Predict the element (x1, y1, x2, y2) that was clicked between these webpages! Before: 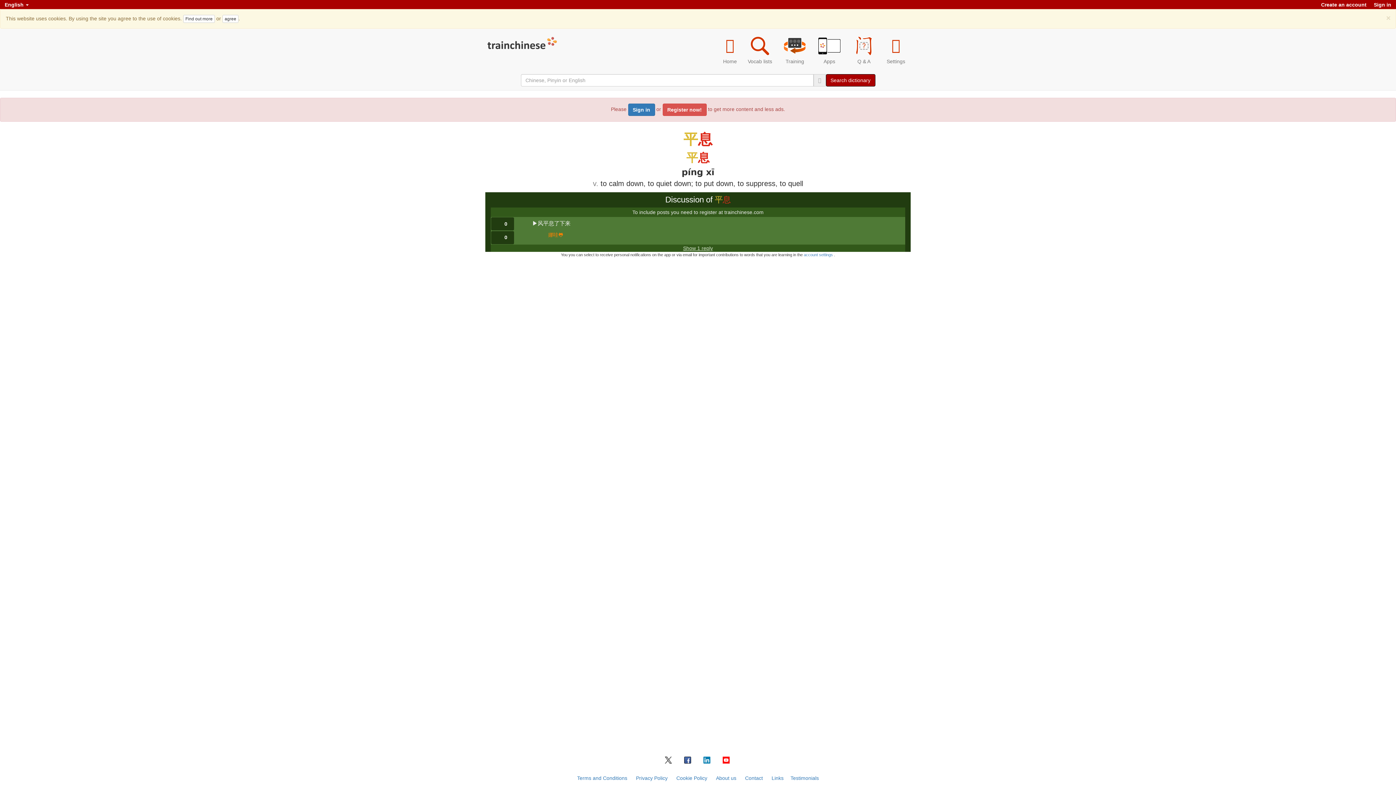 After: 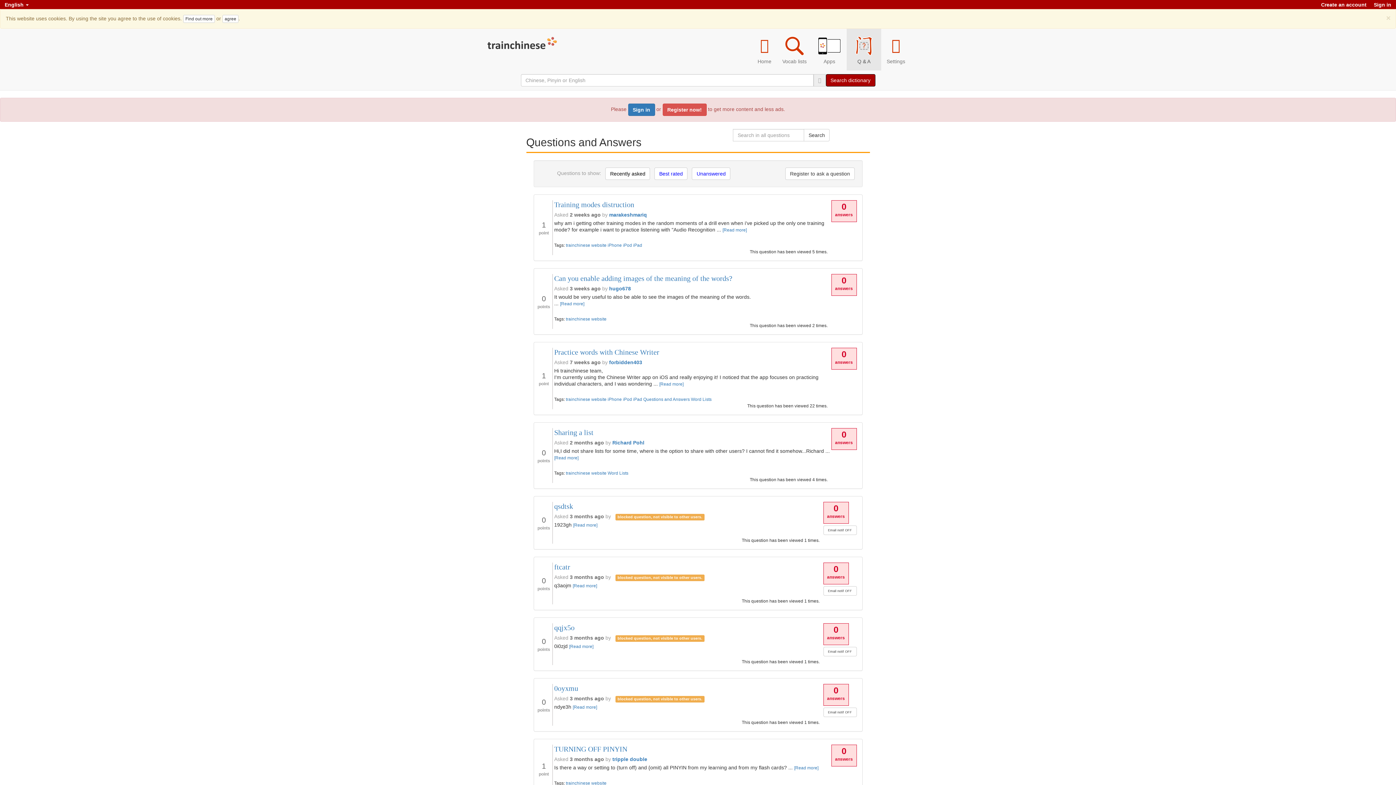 Action: label: Q & A bbox: (846, 28, 881, 70)